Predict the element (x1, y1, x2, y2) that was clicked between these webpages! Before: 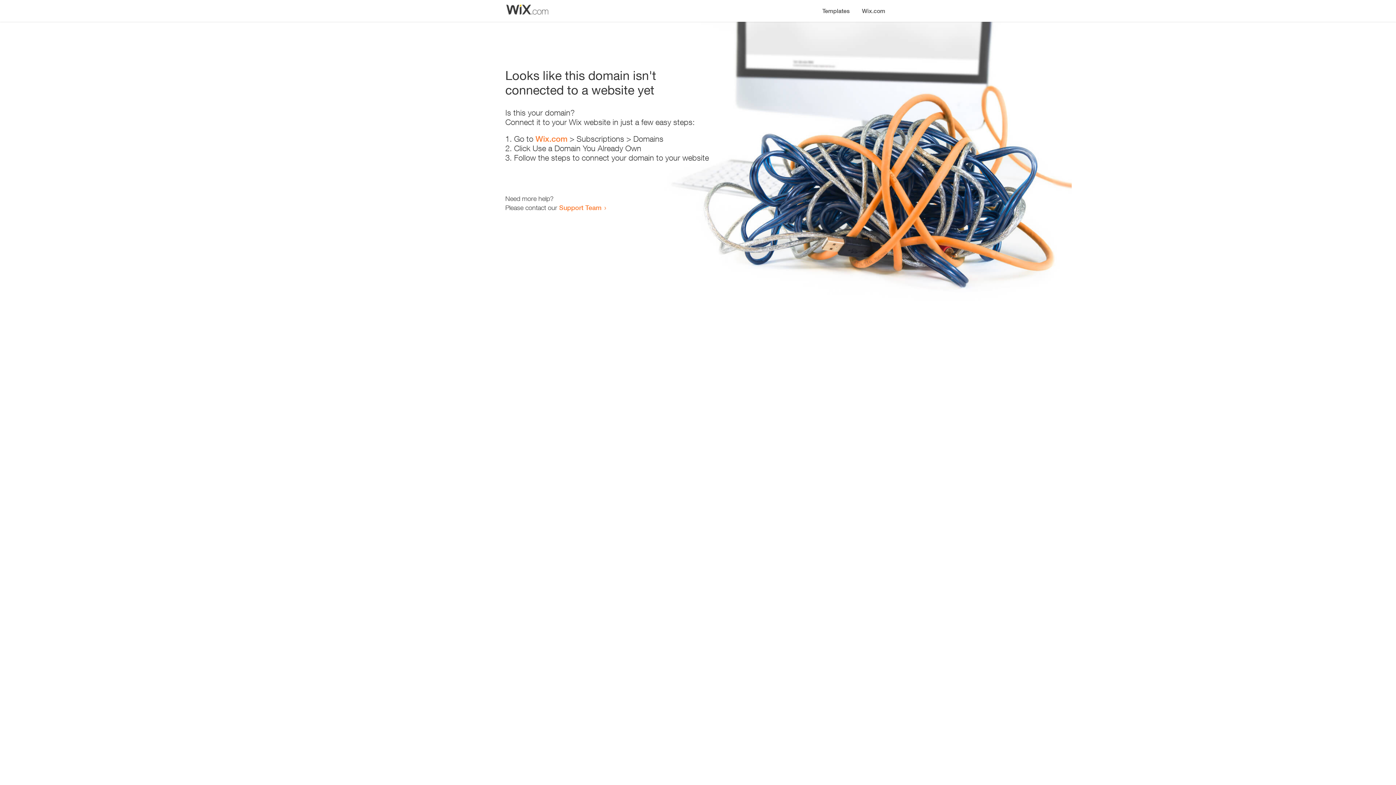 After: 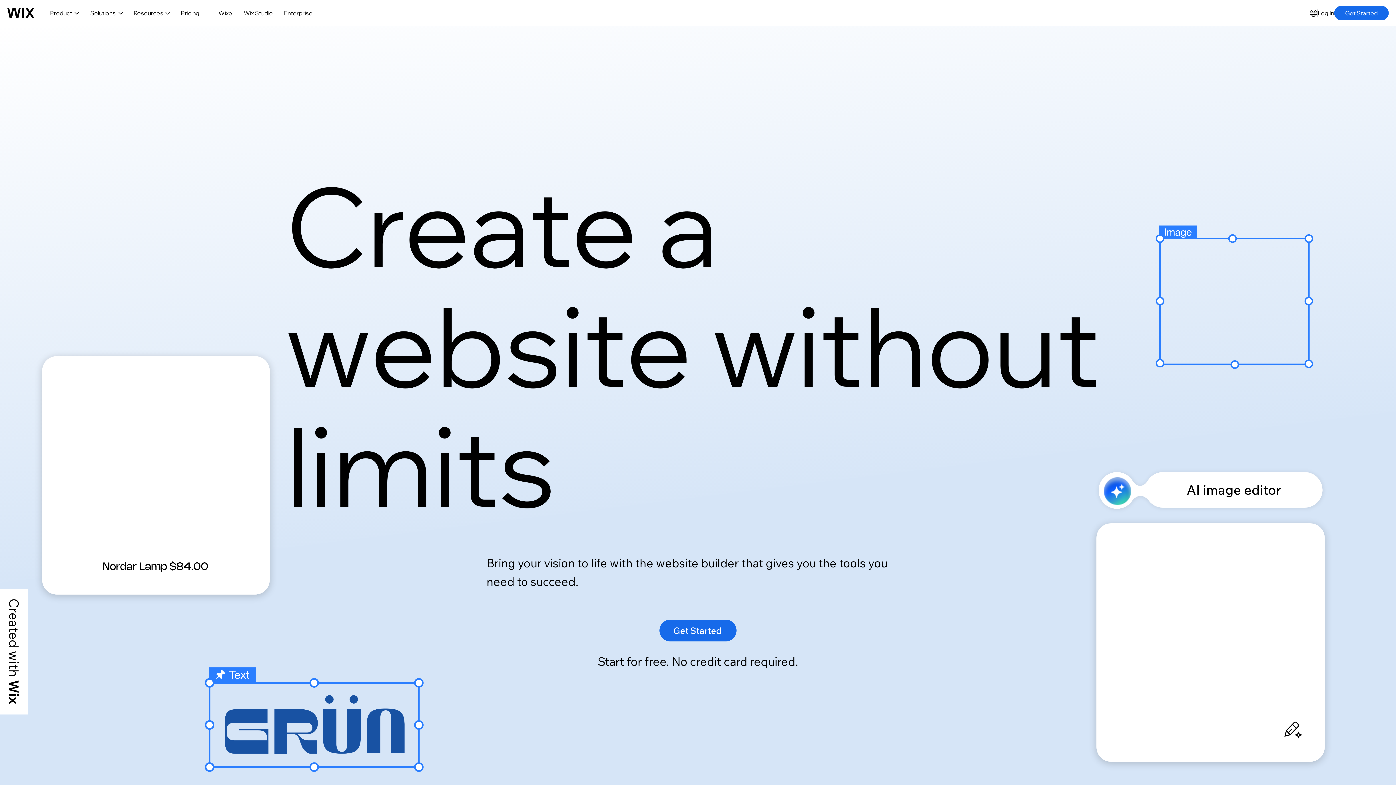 Action: label: Wix.com bbox: (856, 0, 890, 14)